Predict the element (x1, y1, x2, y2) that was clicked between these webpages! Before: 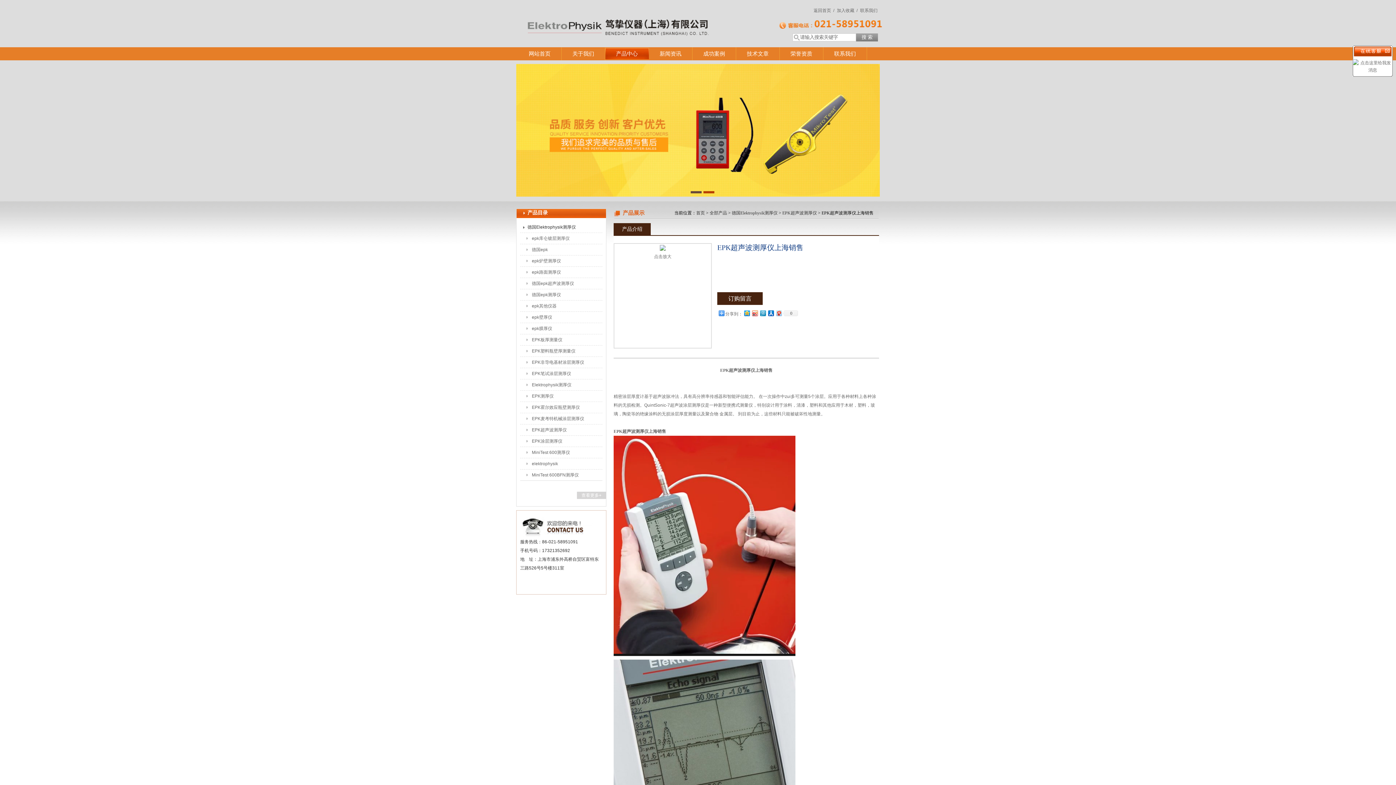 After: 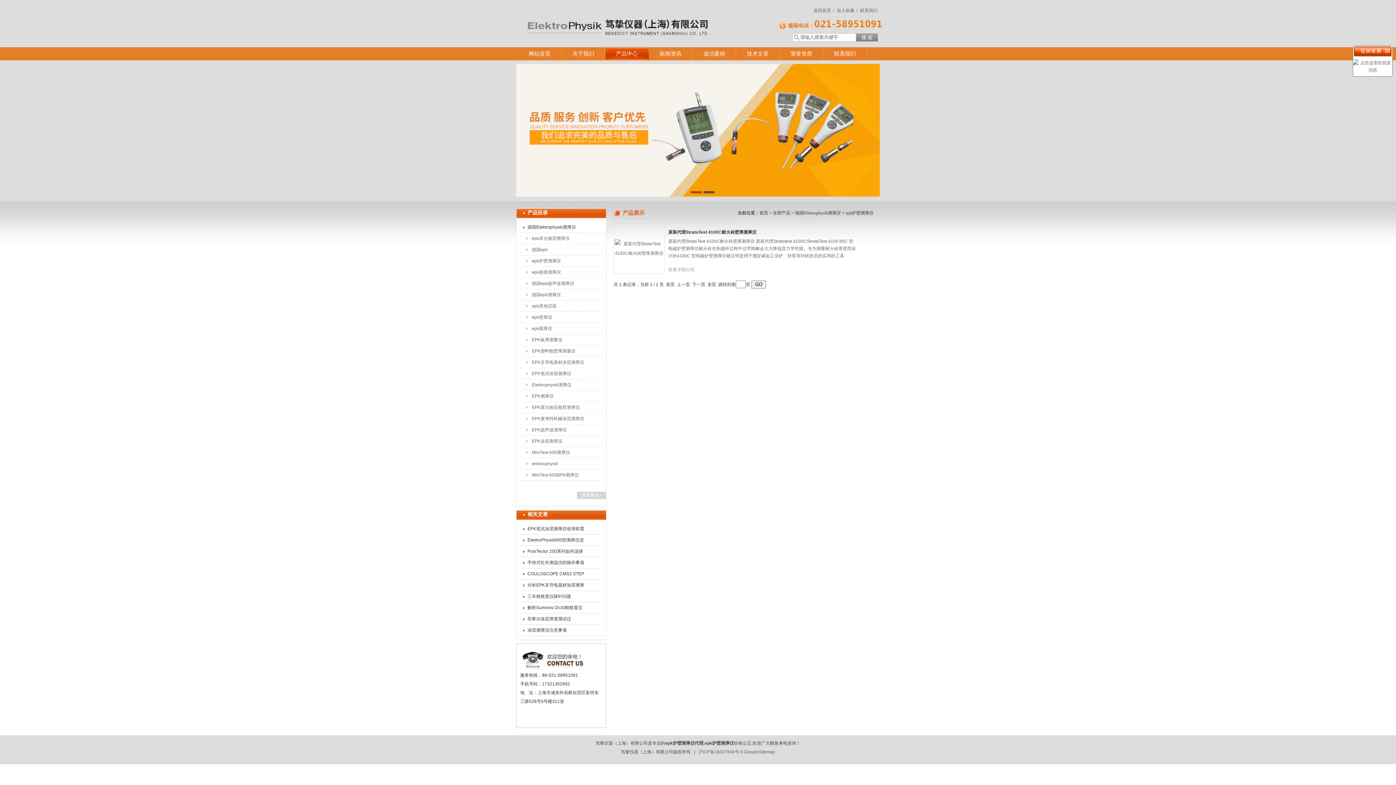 Action: label: epk炉壁测厚仪 bbox: (524, 255, 592, 266)